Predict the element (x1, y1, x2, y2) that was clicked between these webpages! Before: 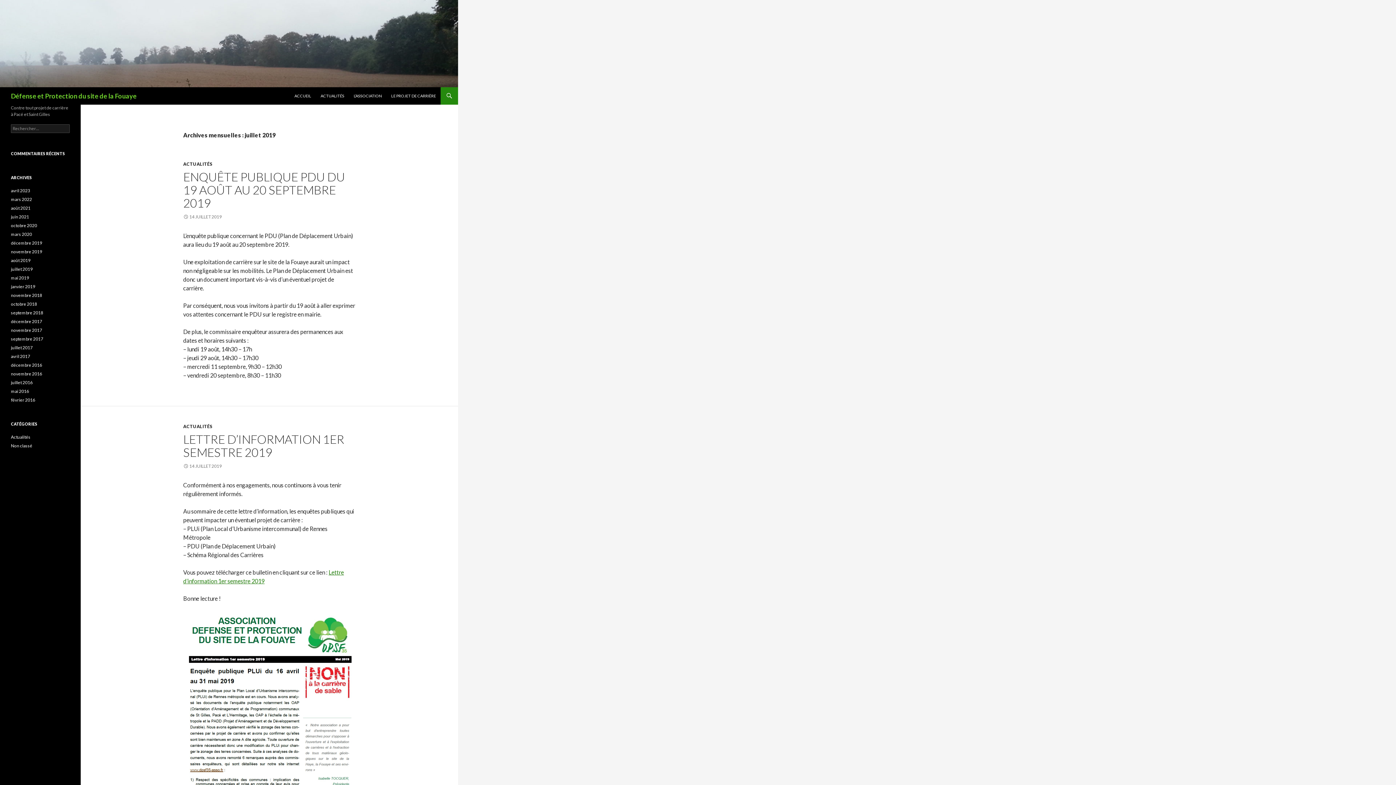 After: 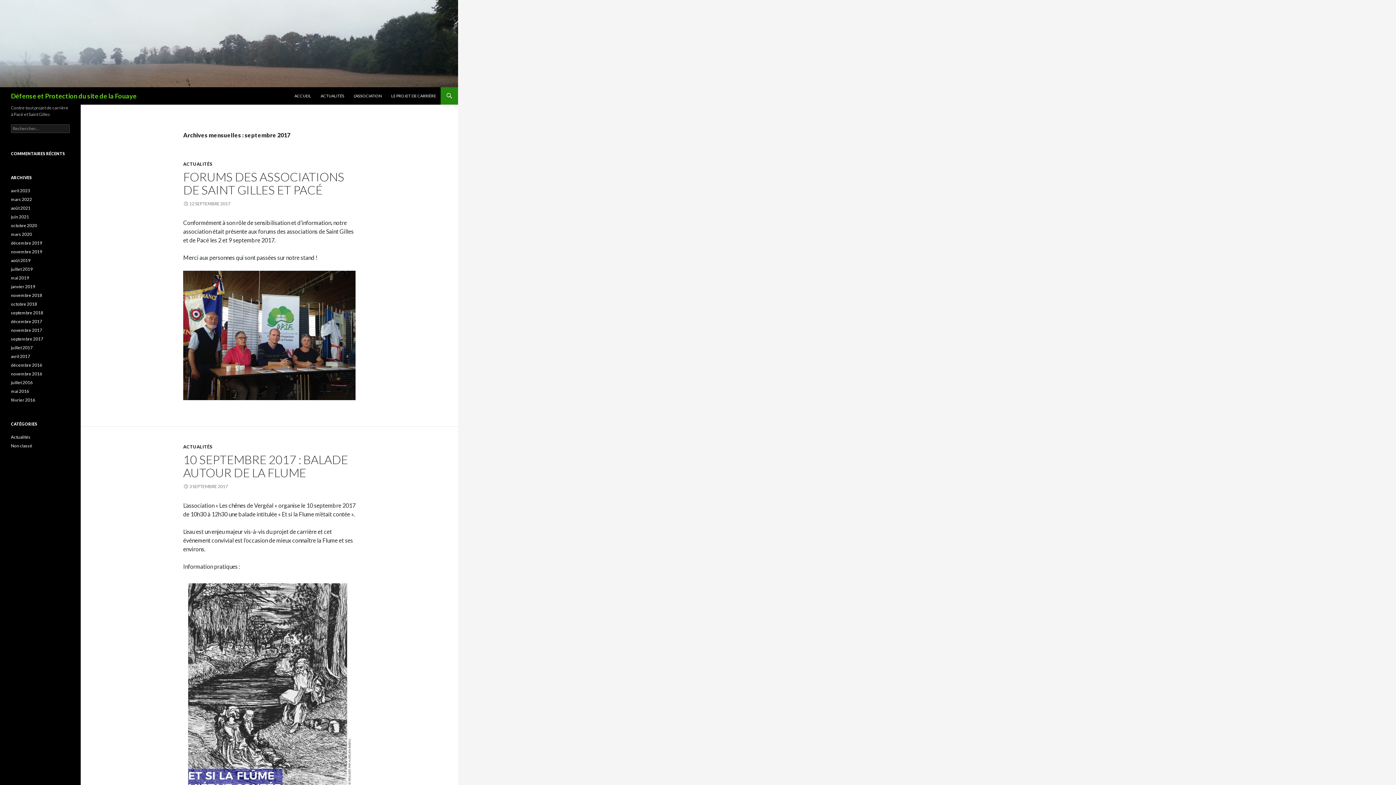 Action: label: septembre 2017 bbox: (10, 336, 43, 341)